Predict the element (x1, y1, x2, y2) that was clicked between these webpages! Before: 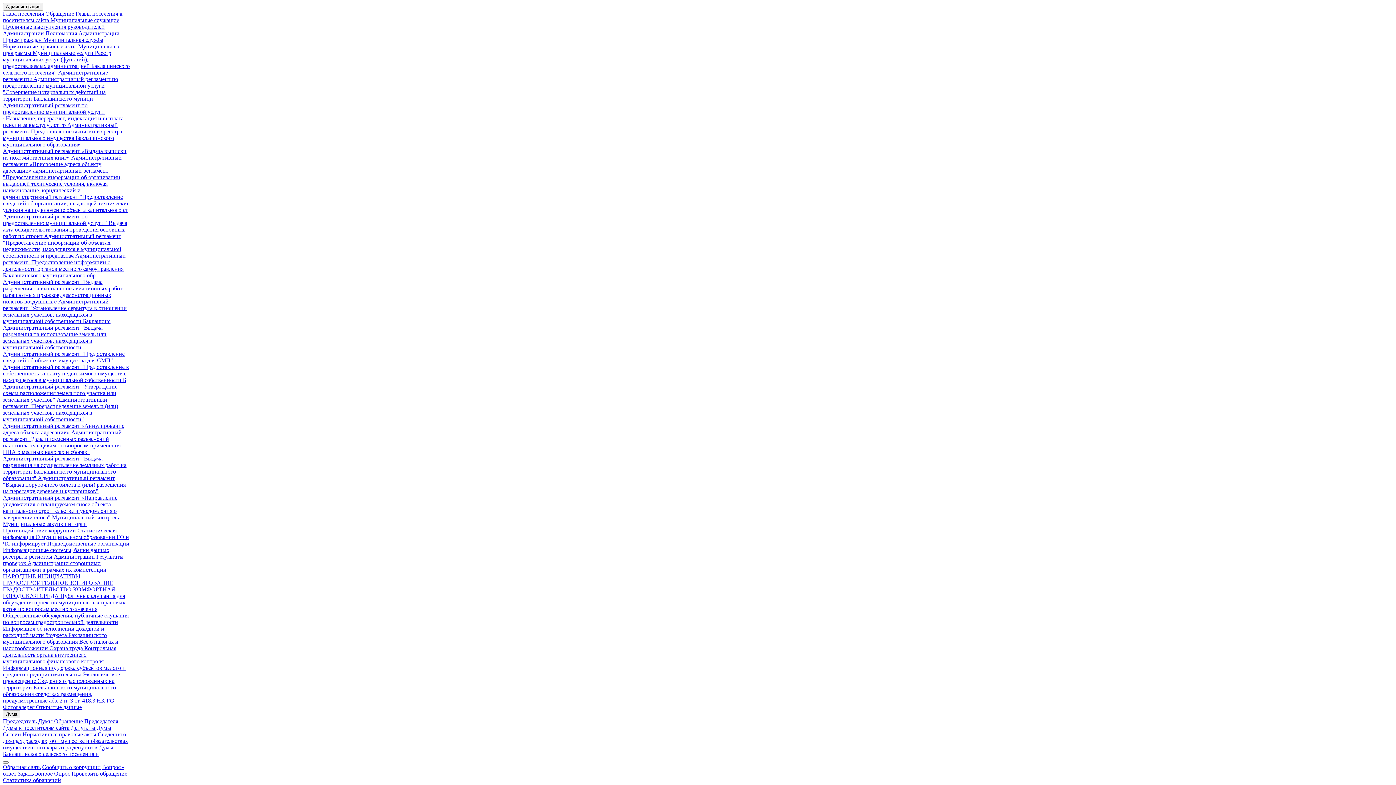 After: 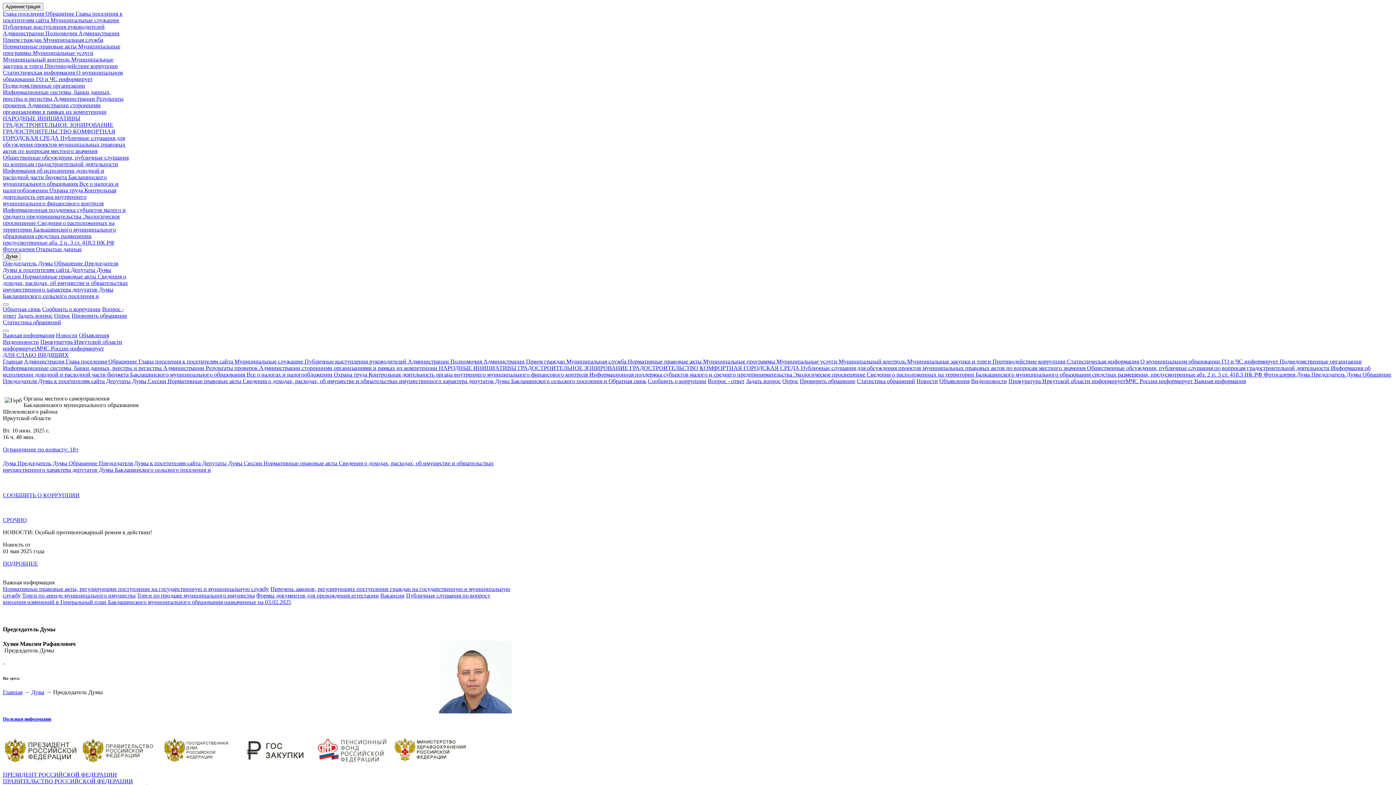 Action: label: Председатель Думы bbox: (2, 718, 52, 724)